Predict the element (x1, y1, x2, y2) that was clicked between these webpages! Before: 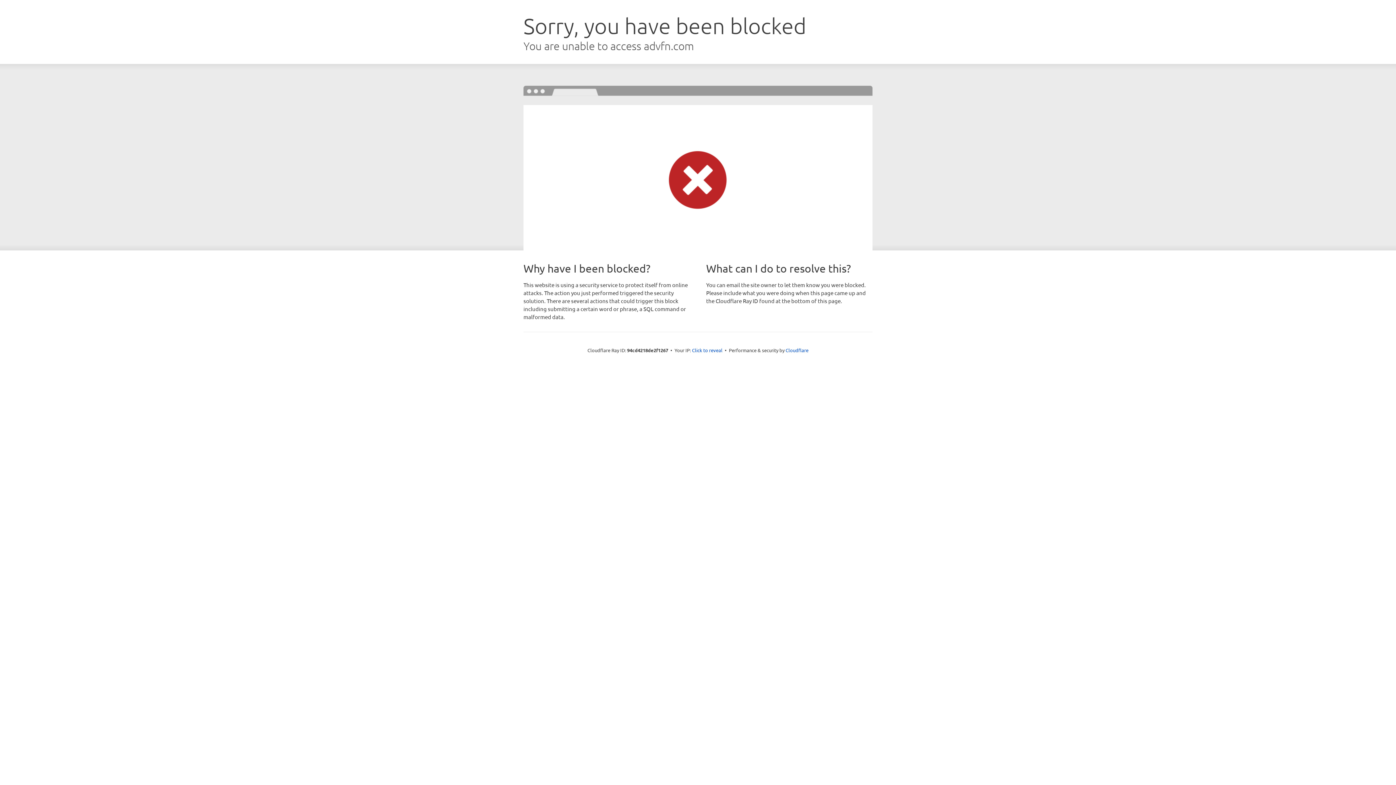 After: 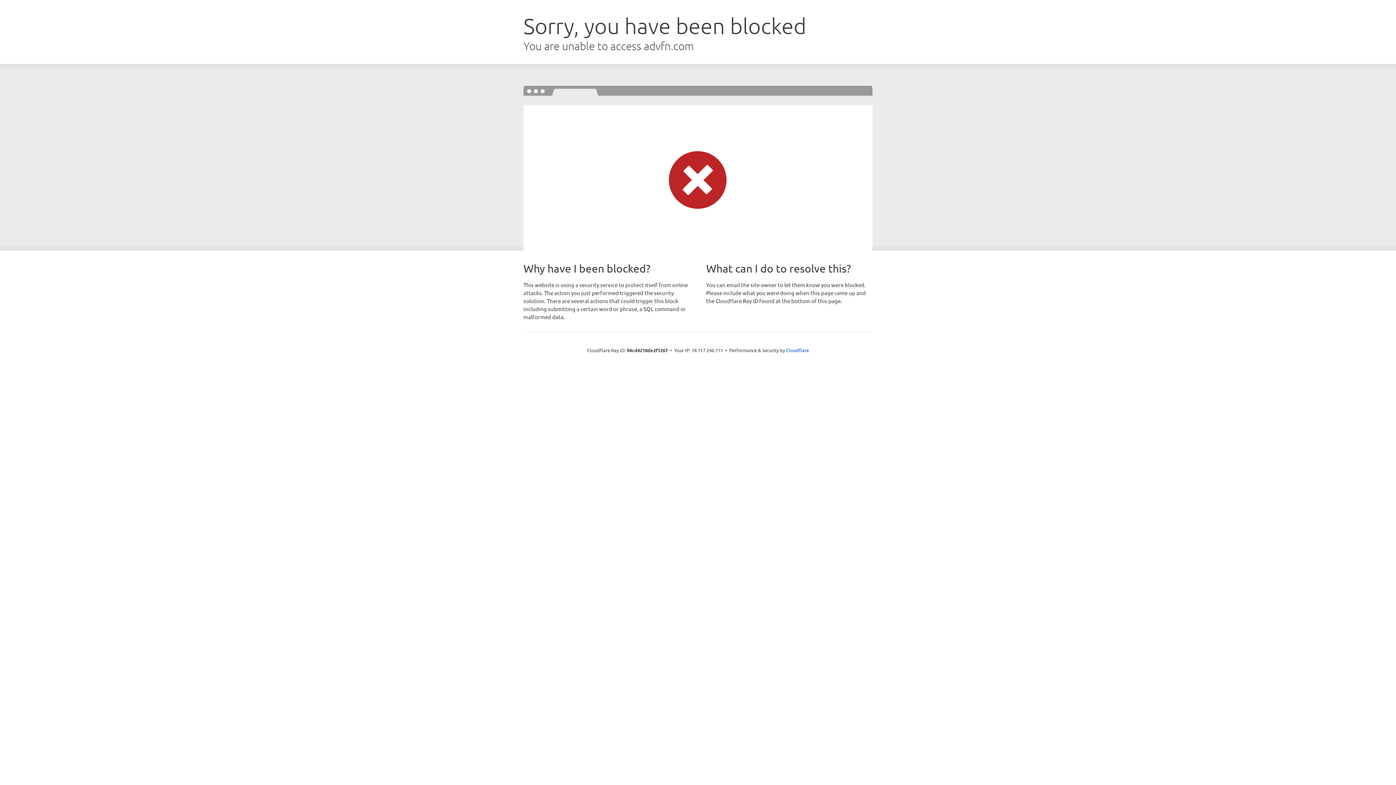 Action: label: Click to reveal bbox: (692, 346, 722, 353)